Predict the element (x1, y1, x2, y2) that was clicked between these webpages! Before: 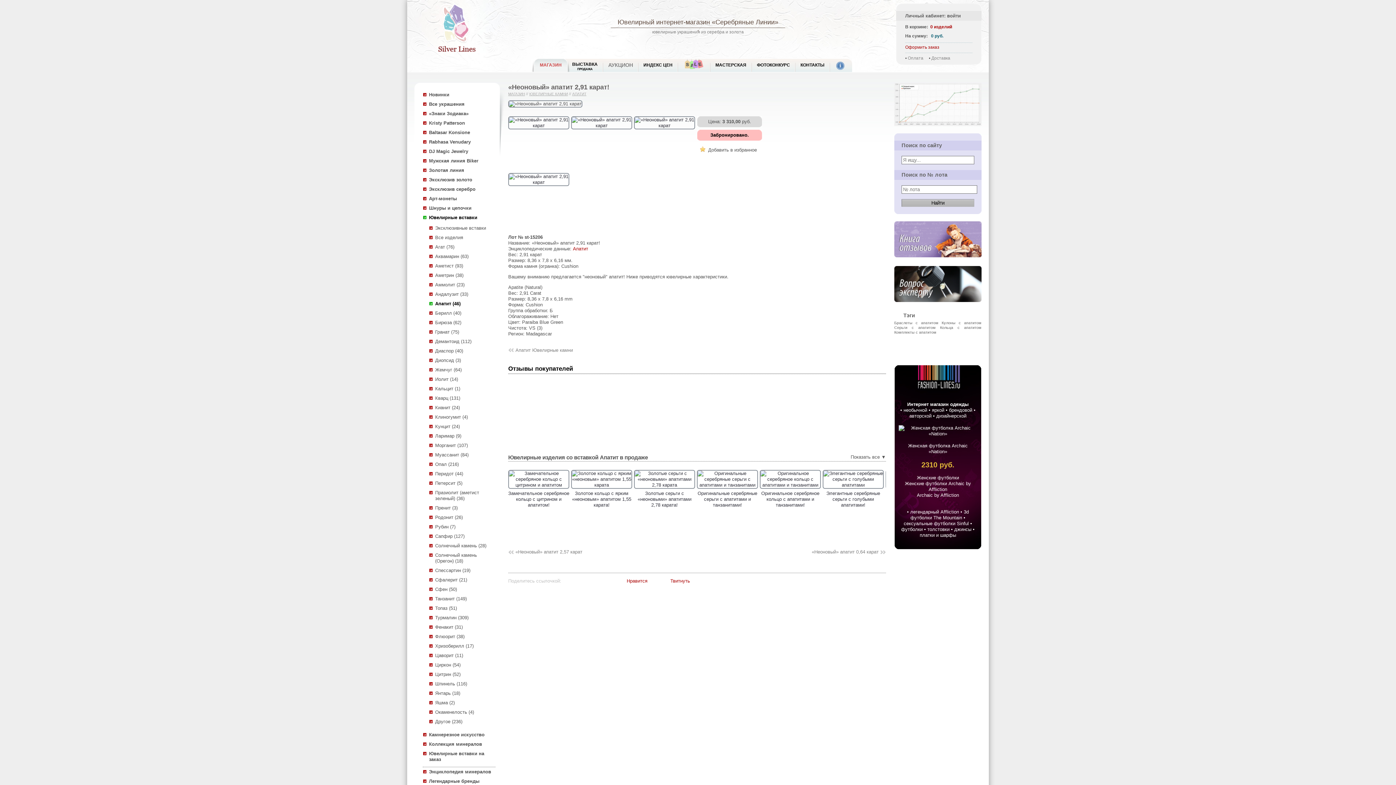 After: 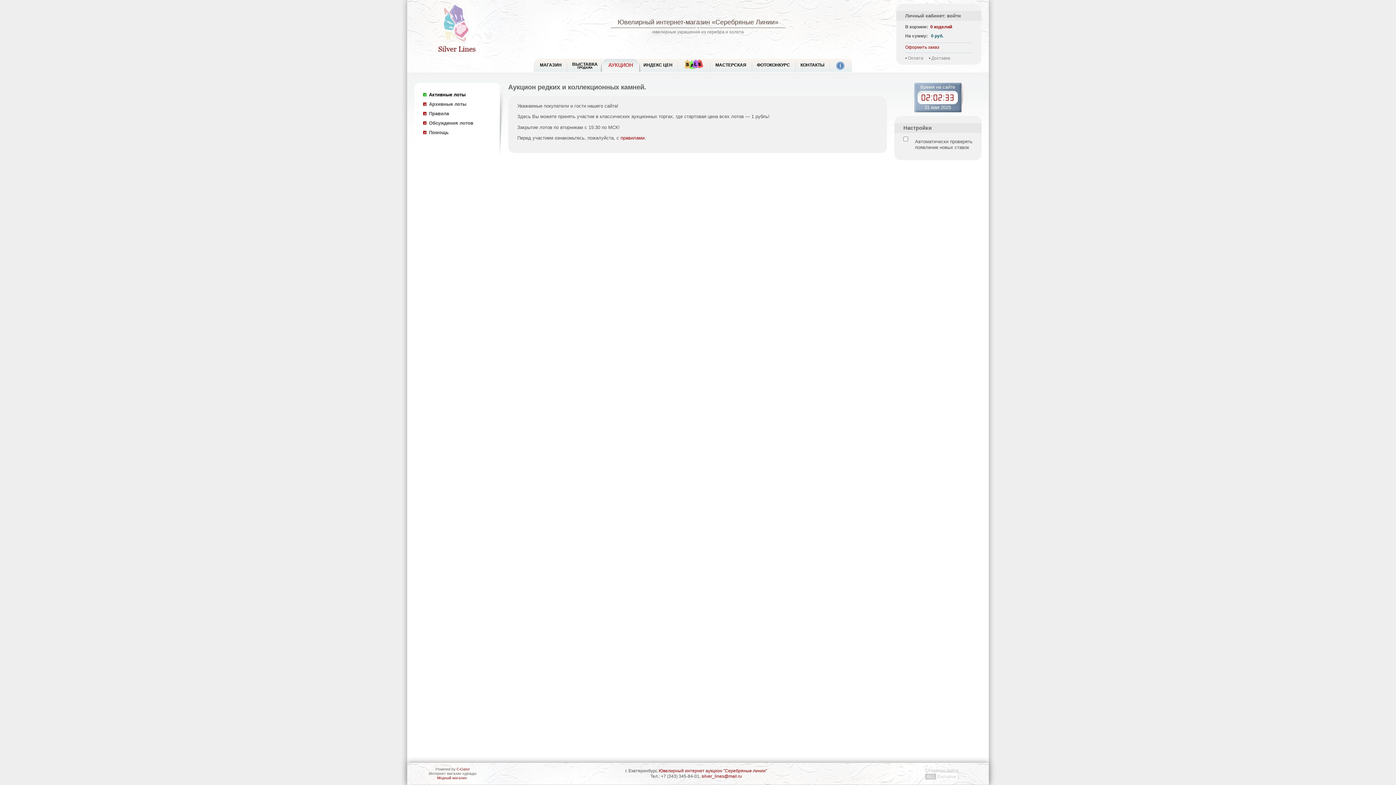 Action: bbox: (606, 58, 634, 72) label: АУКЦИОН